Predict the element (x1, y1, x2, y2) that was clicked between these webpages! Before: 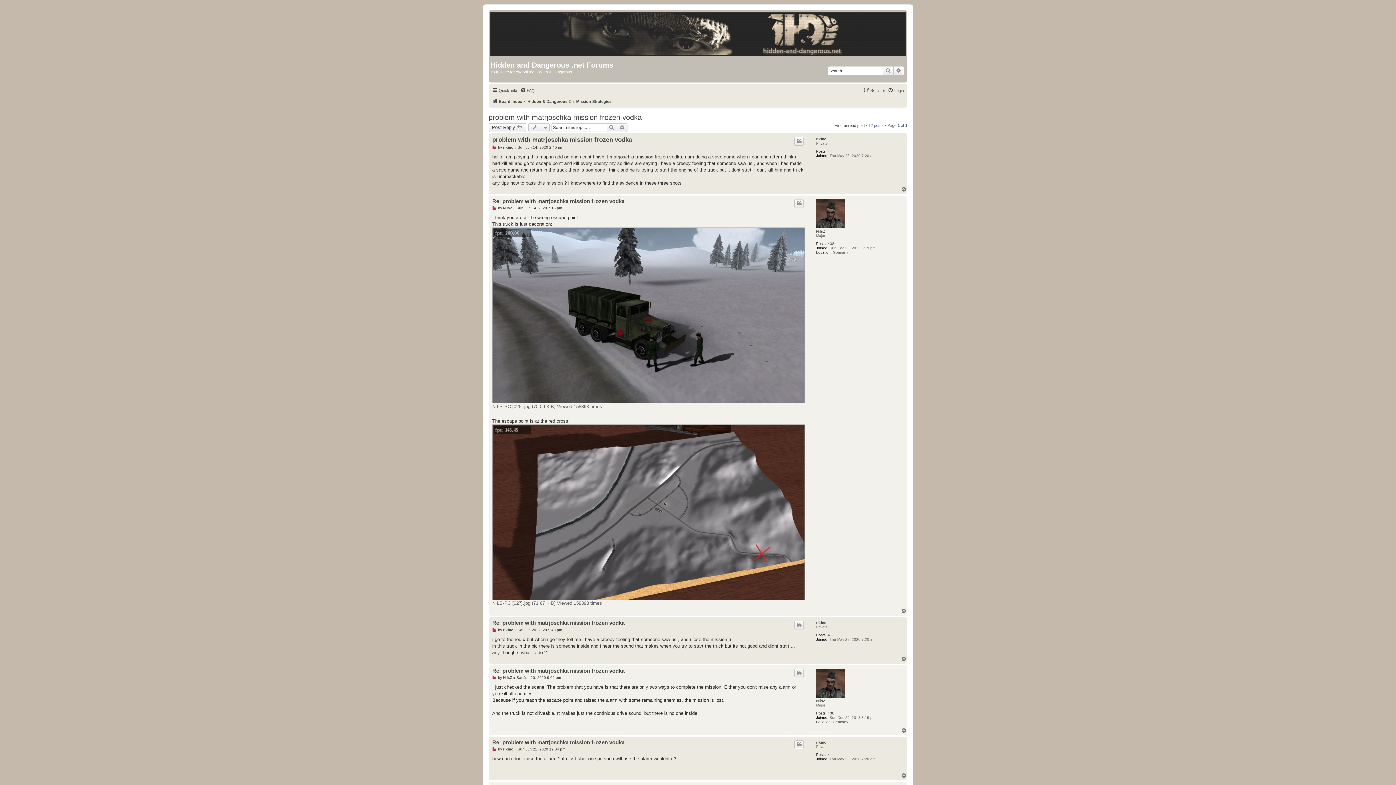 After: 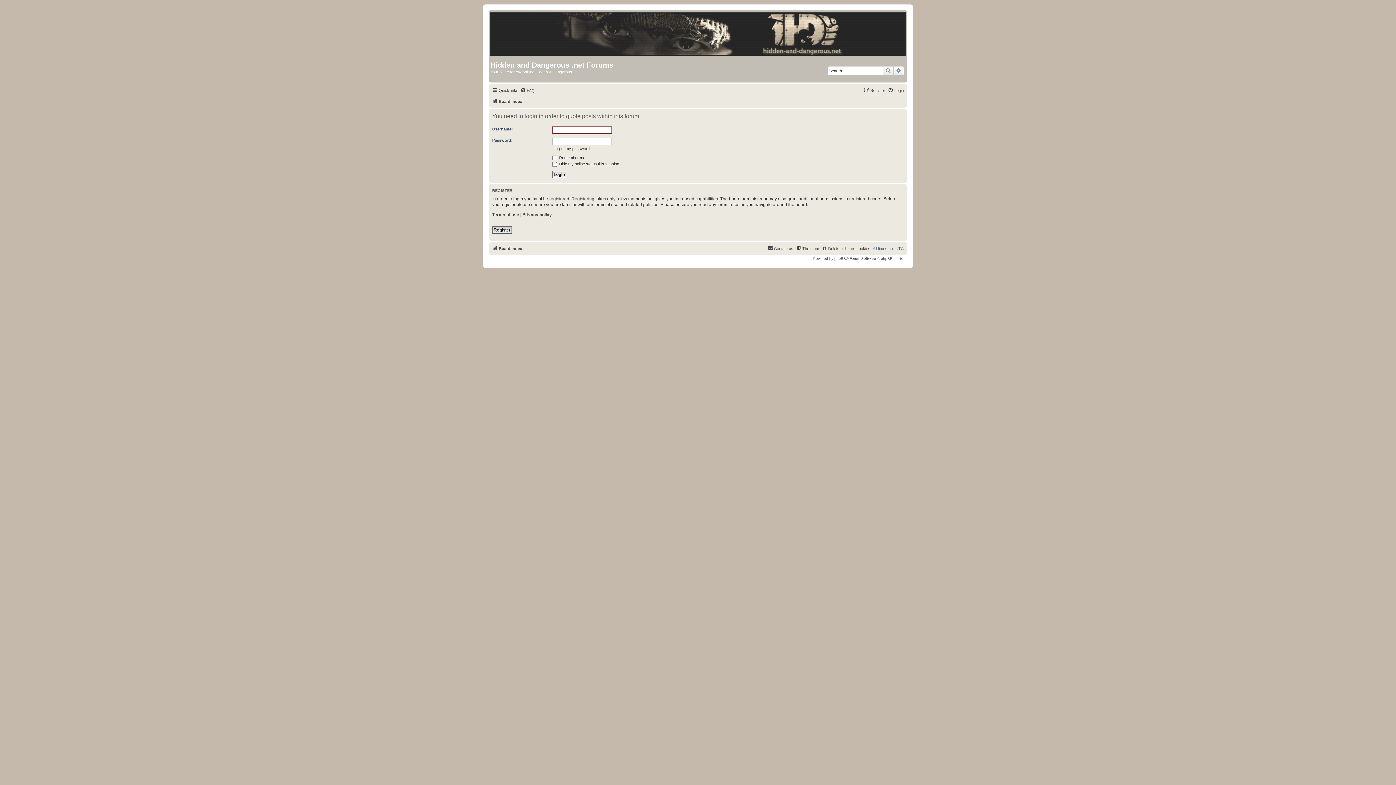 Action: bbox: (794, 136, 804, 145) label: Quote